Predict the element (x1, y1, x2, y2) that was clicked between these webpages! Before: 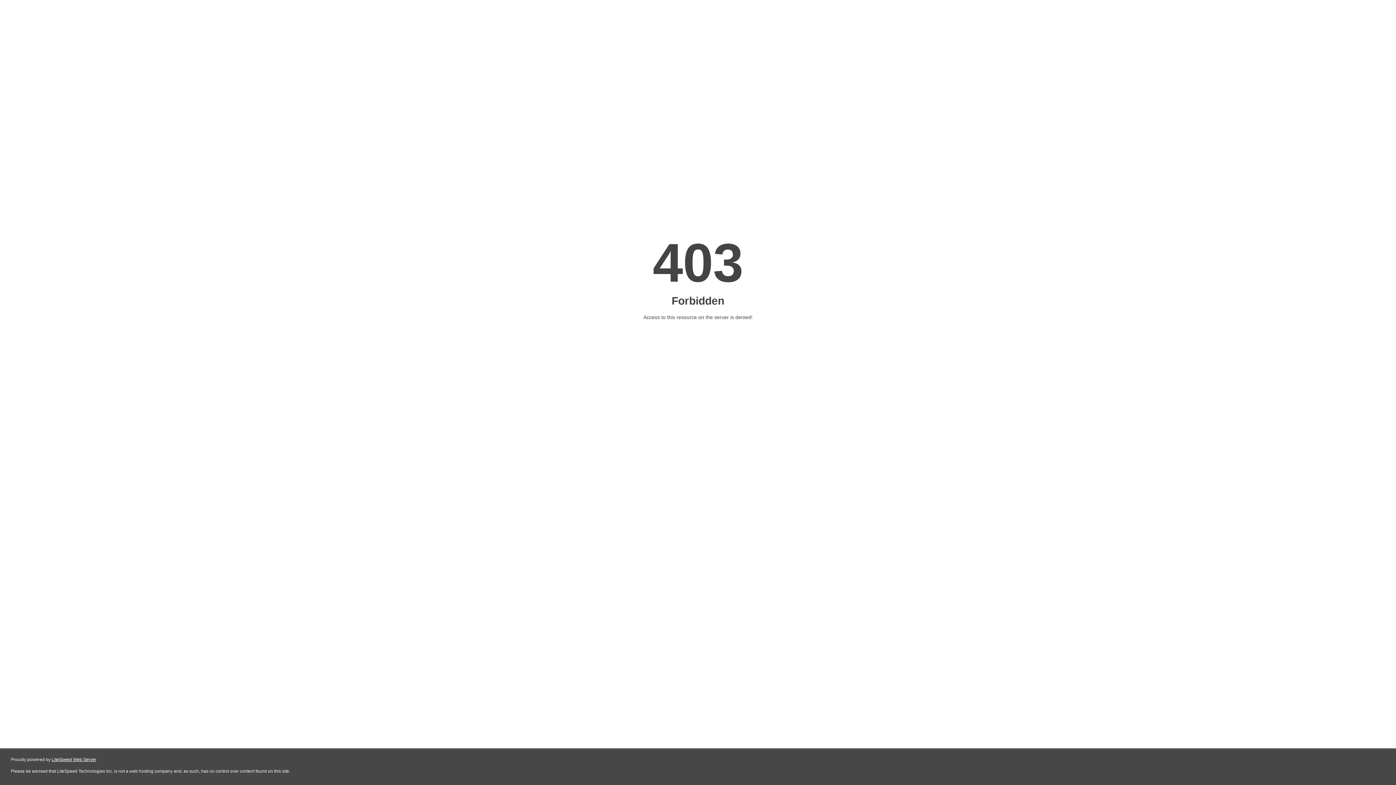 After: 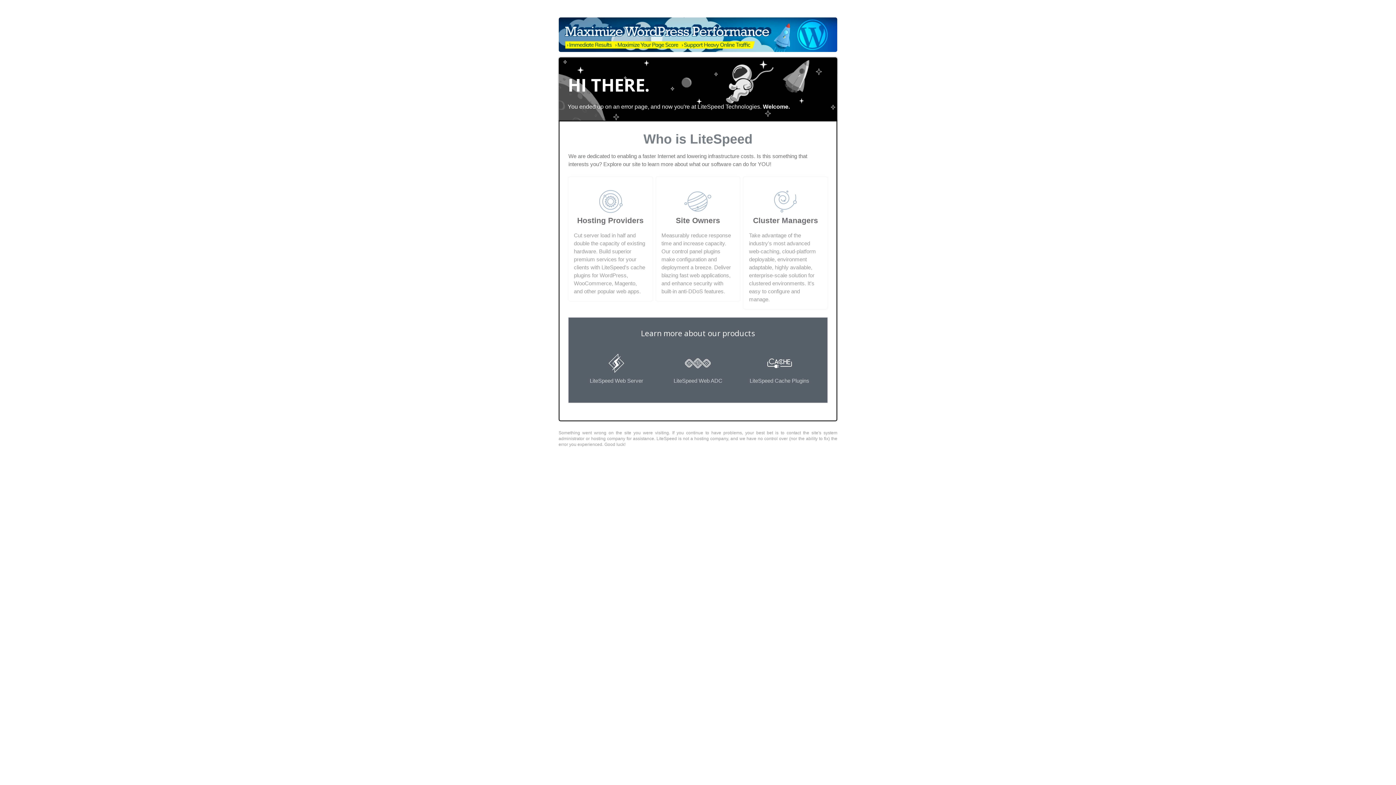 Action: bbox: (51, 757, 96, 762) label: LiteSpeed Web Server